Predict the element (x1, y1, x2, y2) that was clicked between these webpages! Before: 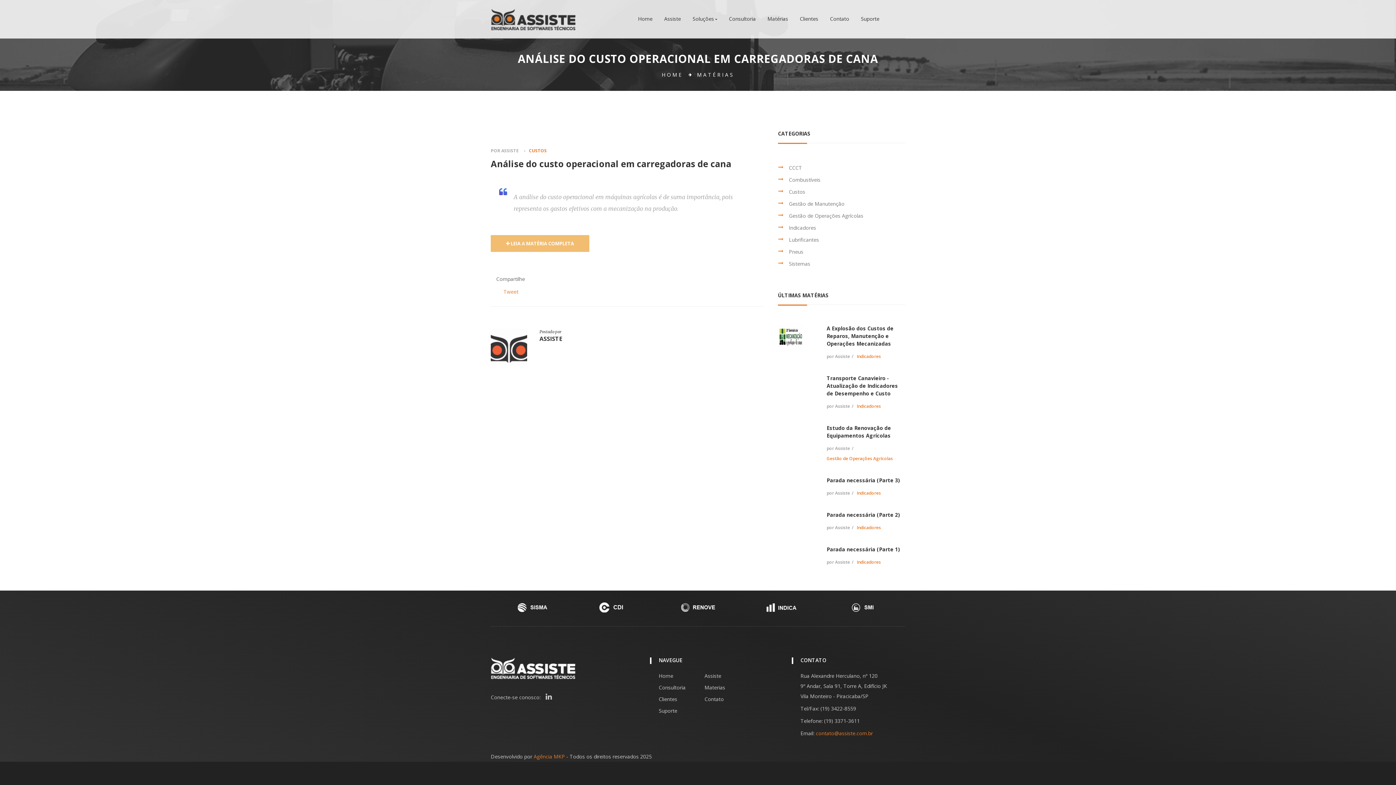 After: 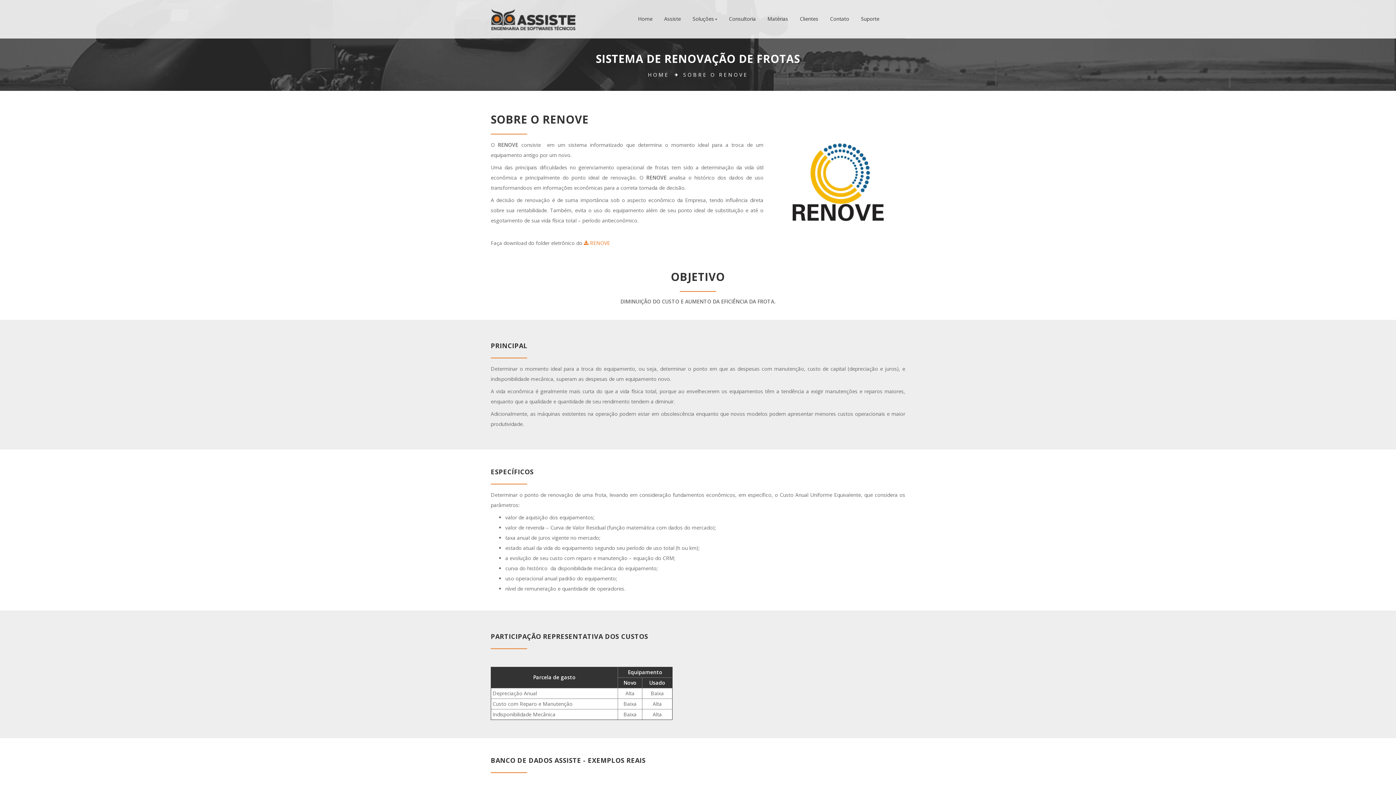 Action: bbox: (656, 601, 739, 613)